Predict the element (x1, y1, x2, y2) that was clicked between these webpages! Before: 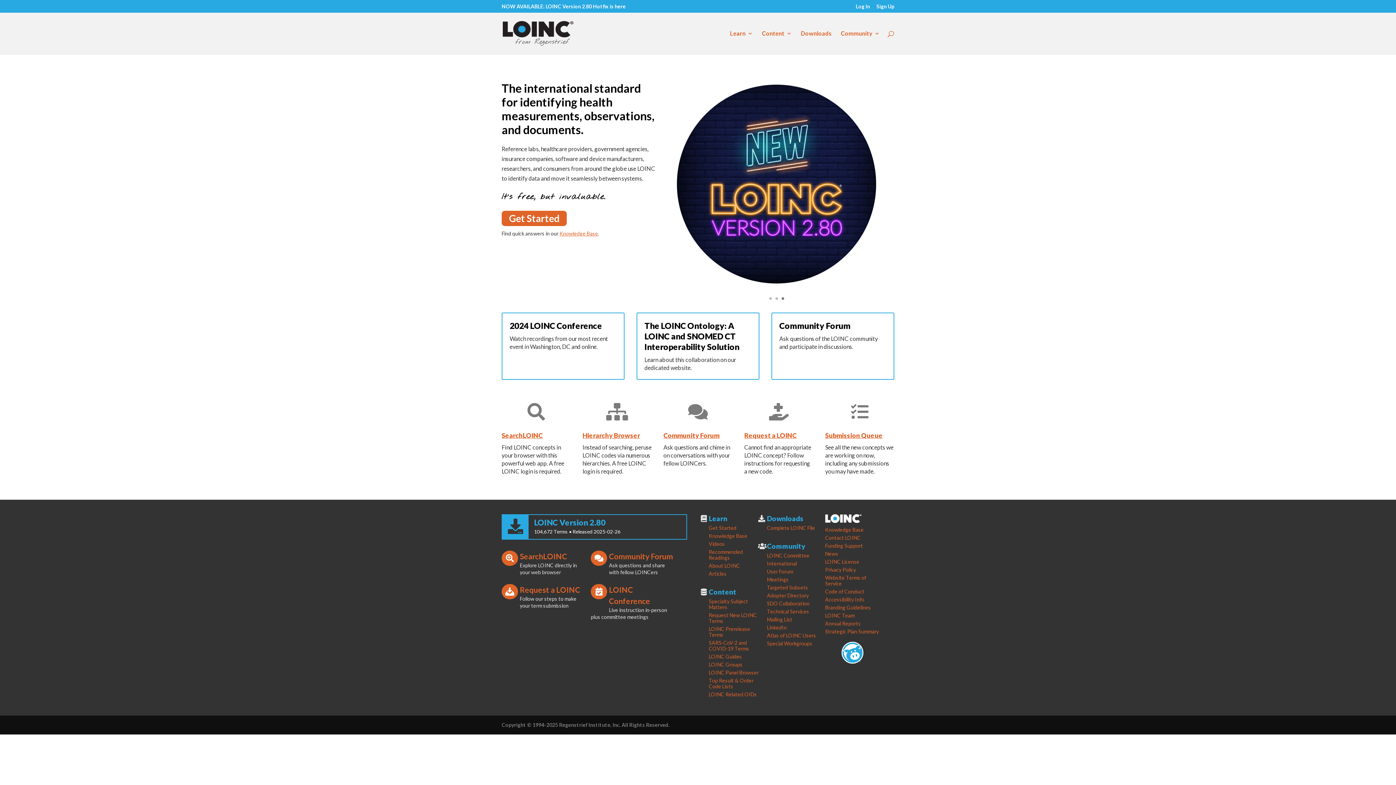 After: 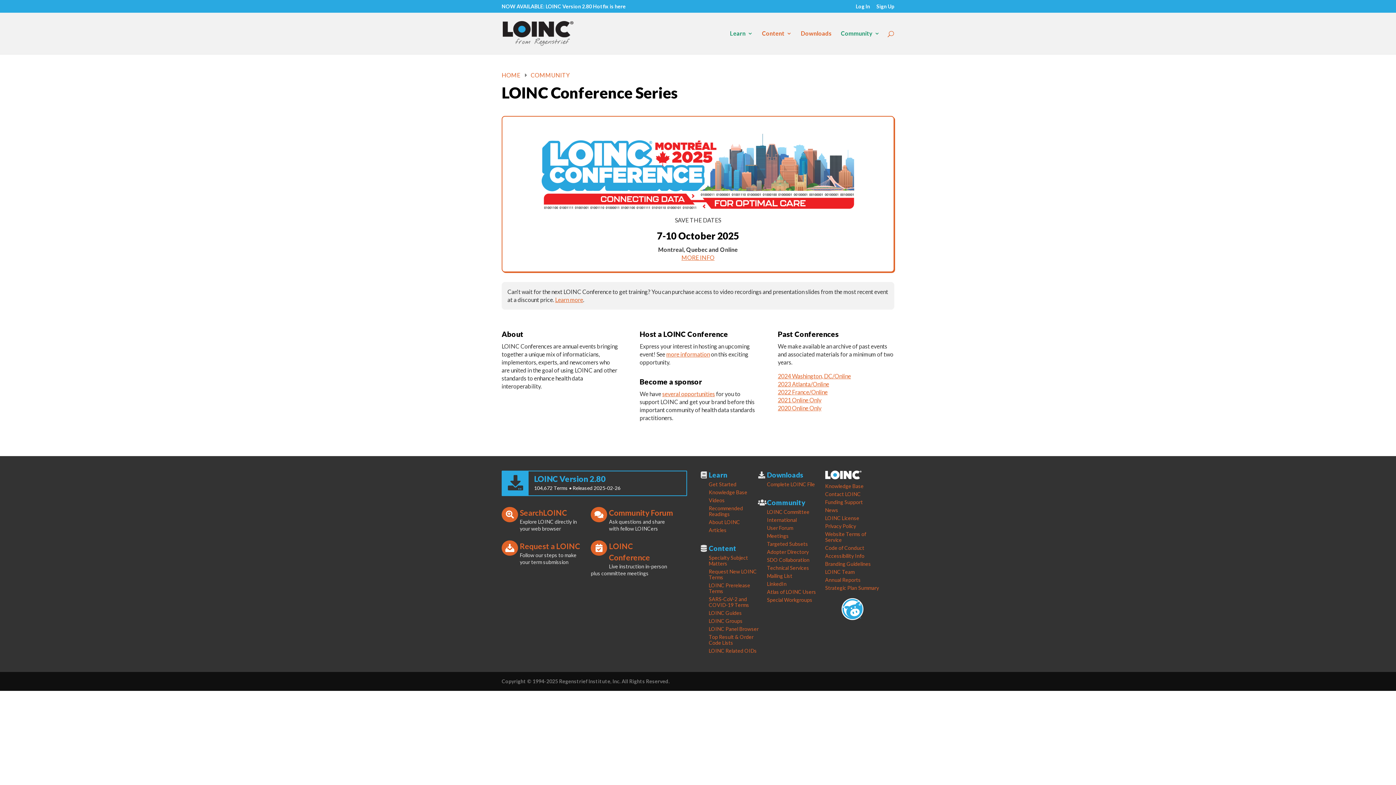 Action: bbox: (767, 576, 788, 583) label: Meetings